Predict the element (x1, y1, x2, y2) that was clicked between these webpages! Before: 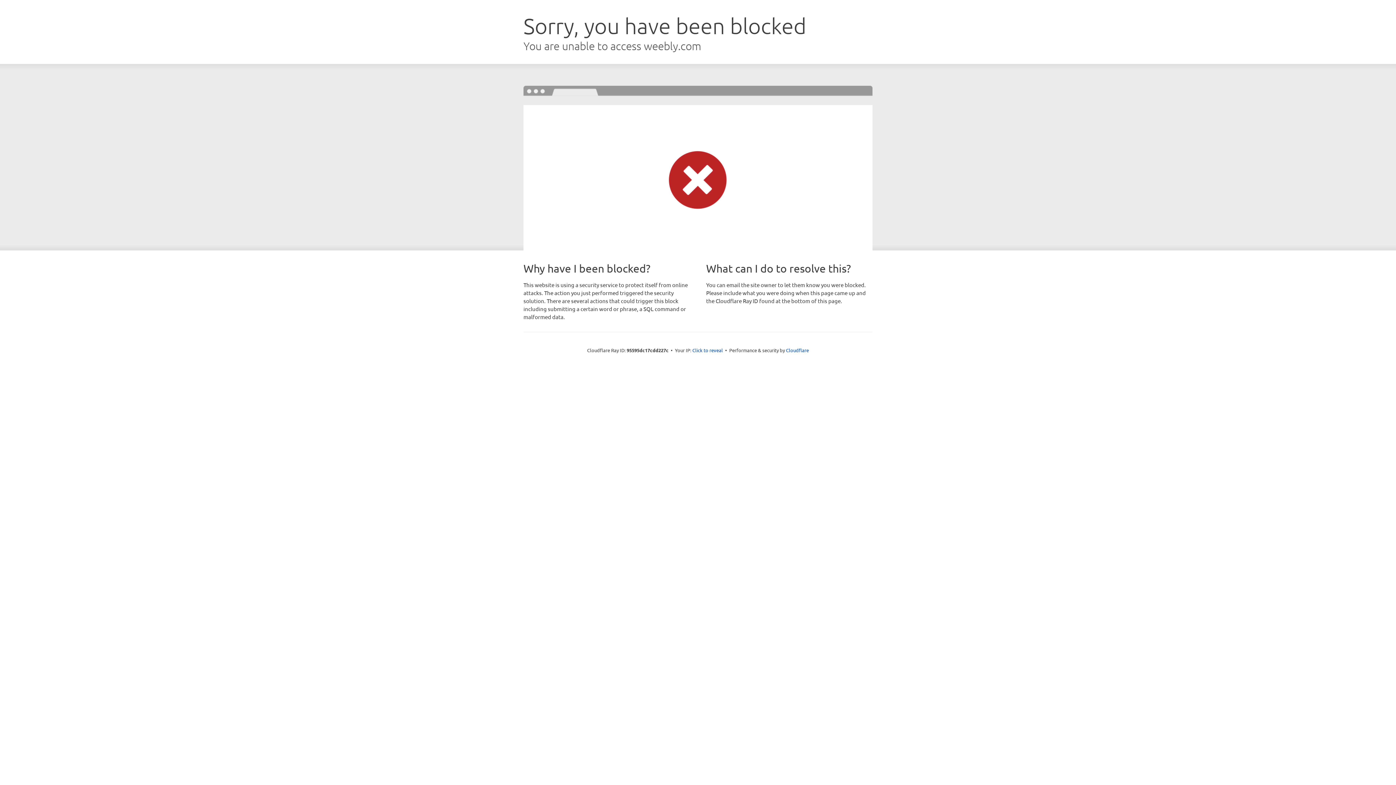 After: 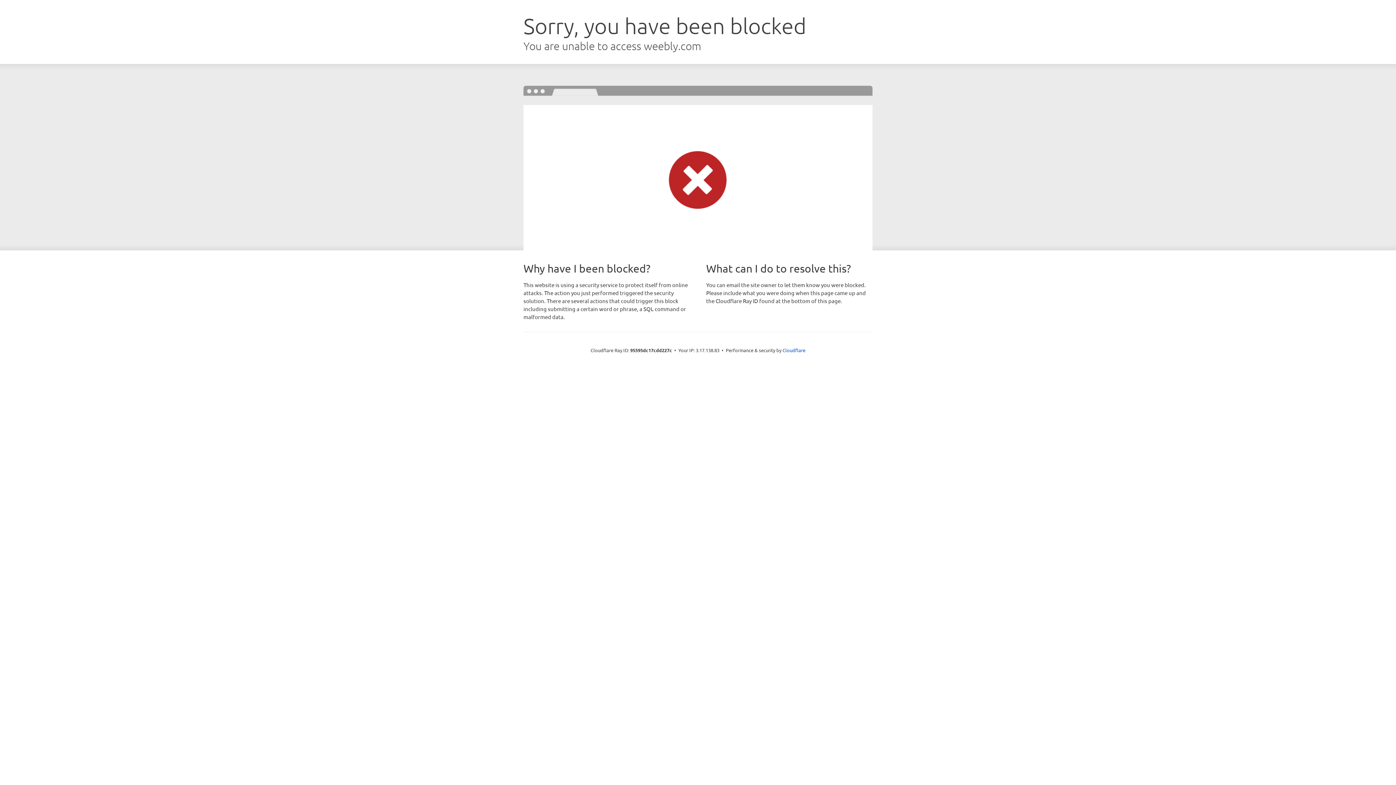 Action: bbox: (692, 346, 723, 353) label: Click to reveal